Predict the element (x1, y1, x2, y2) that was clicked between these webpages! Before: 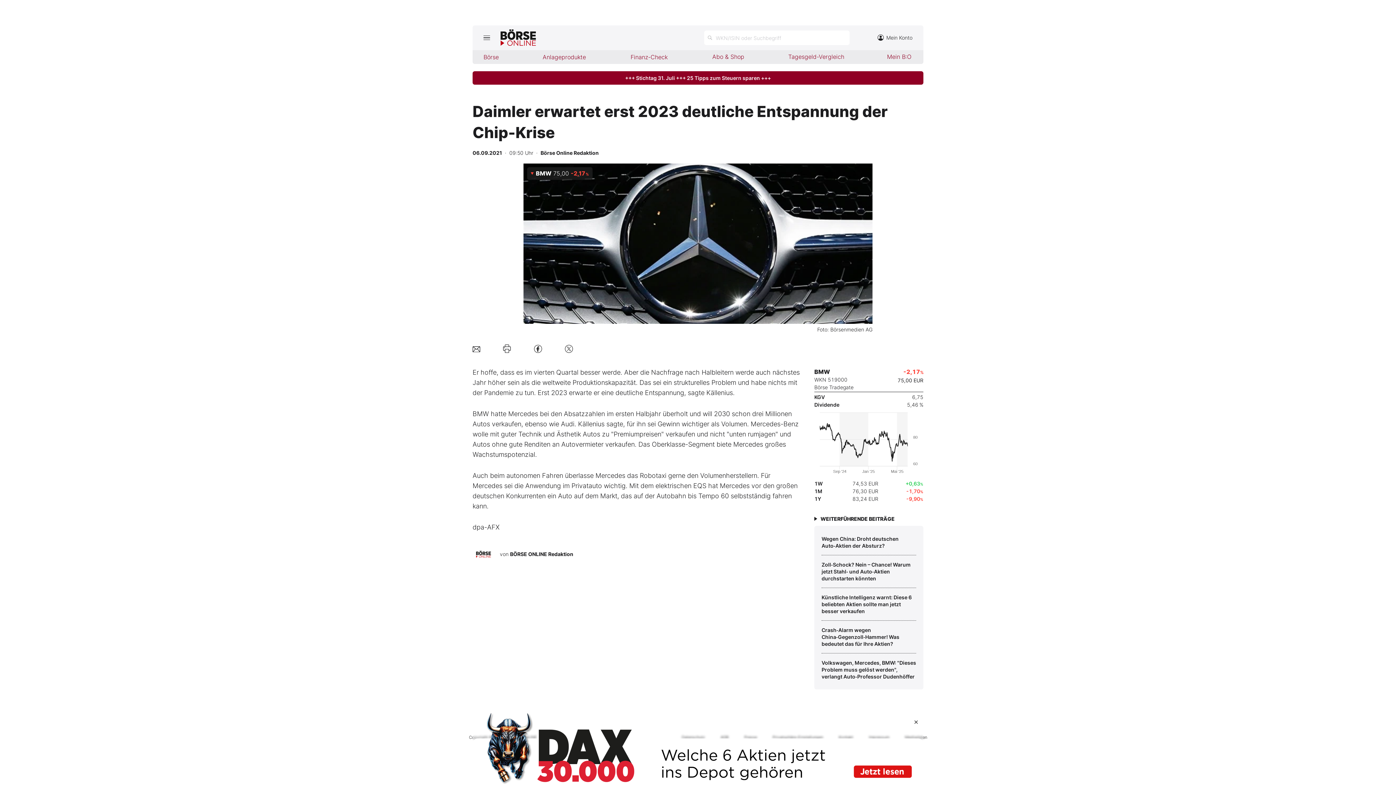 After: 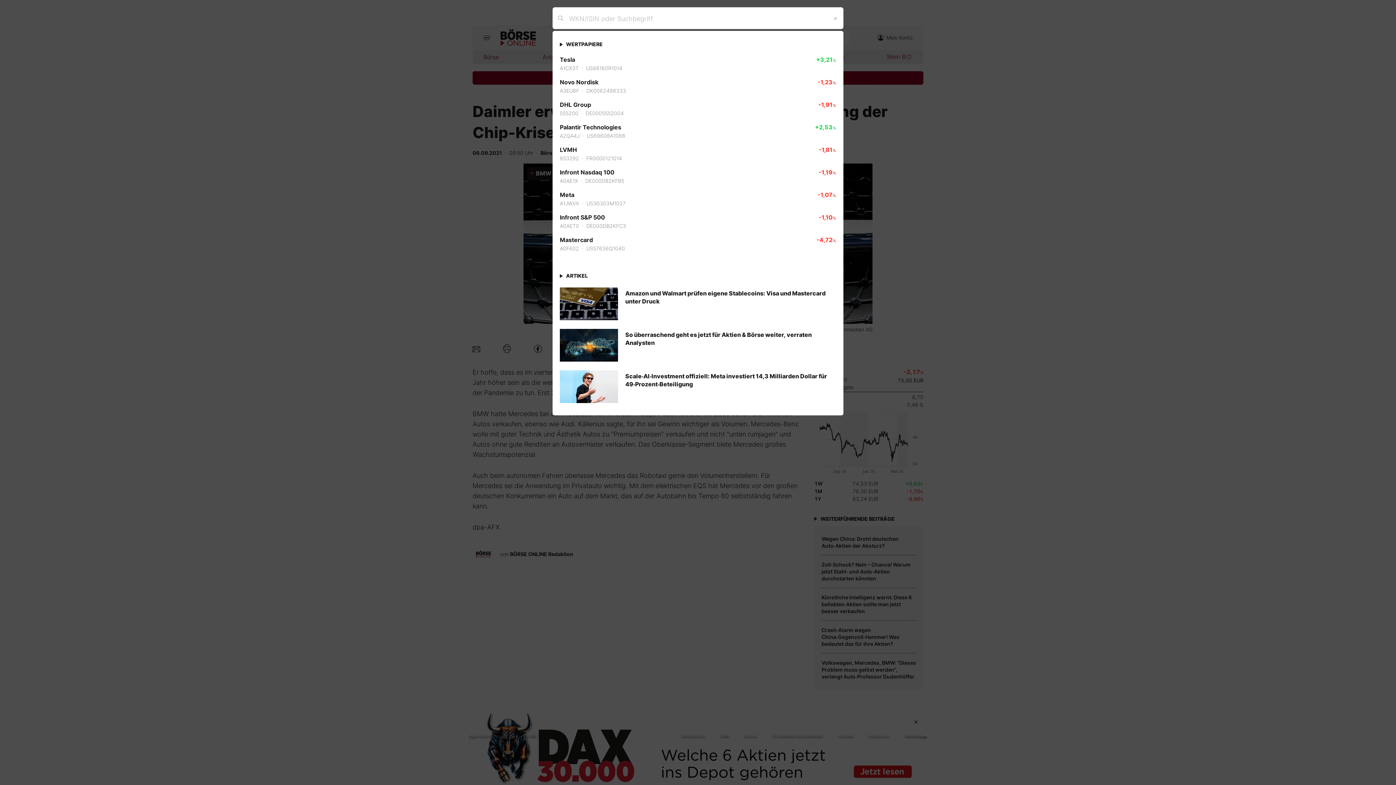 Action: label: Suche öffnen bbox: (704, 30, 849, 45)